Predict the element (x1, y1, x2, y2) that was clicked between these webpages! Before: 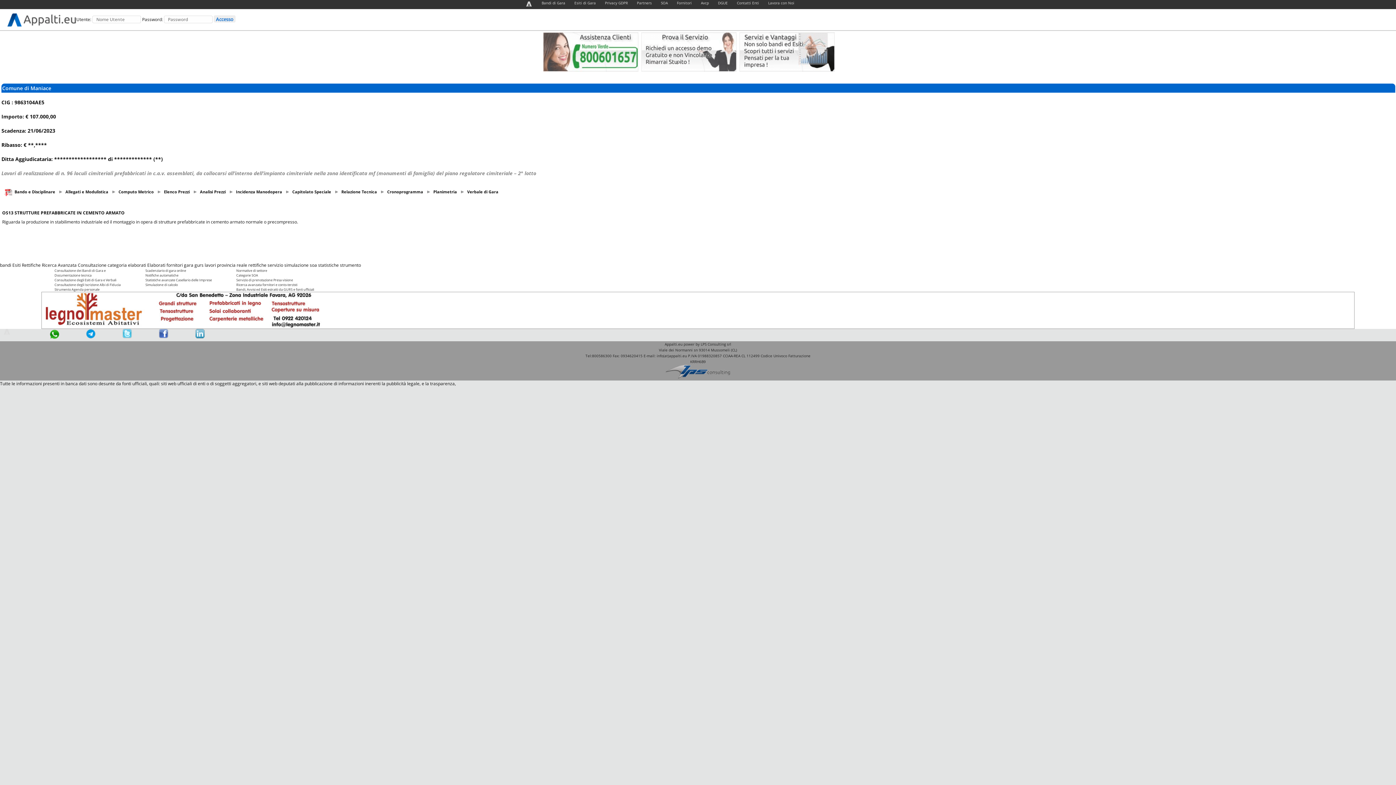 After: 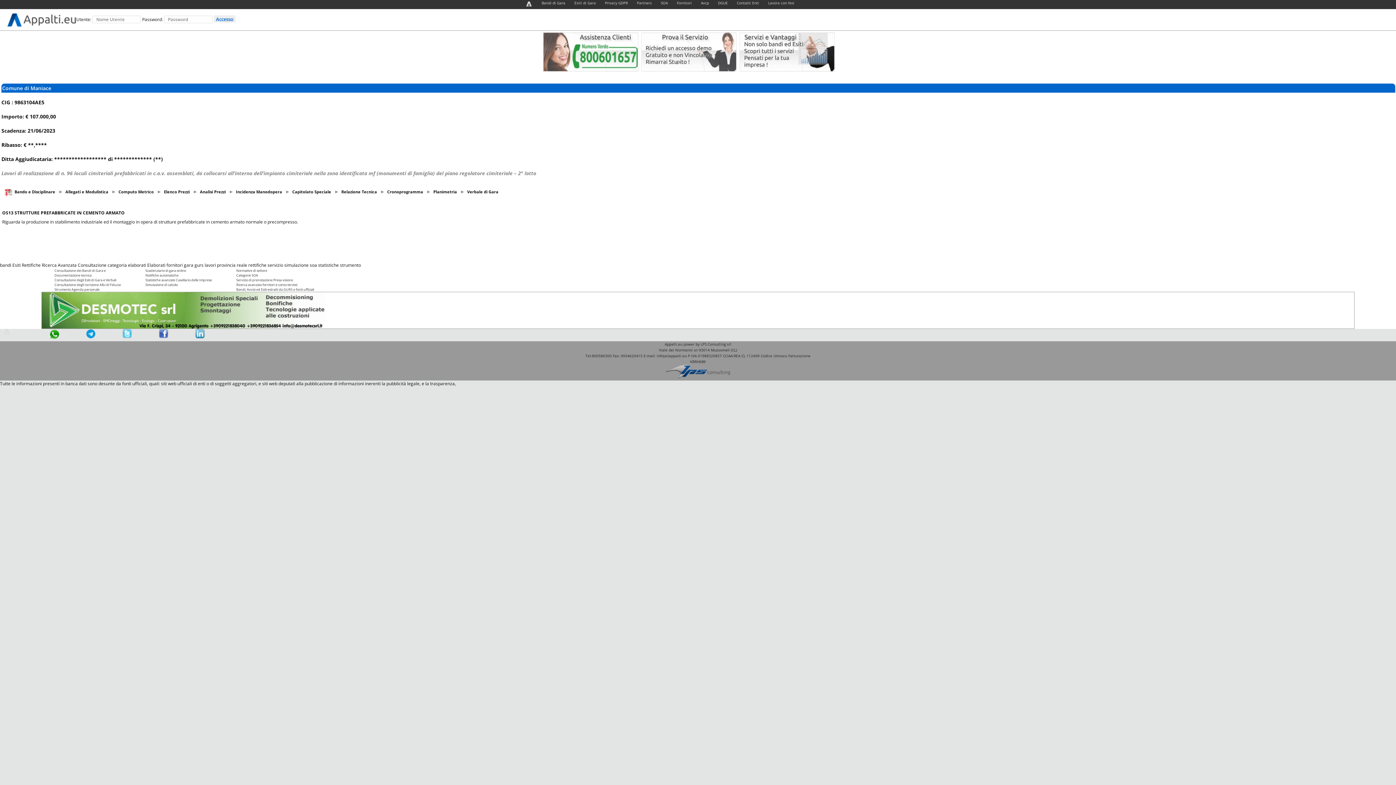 Action: label: strumento bbox: (340, 262, 361, 268)